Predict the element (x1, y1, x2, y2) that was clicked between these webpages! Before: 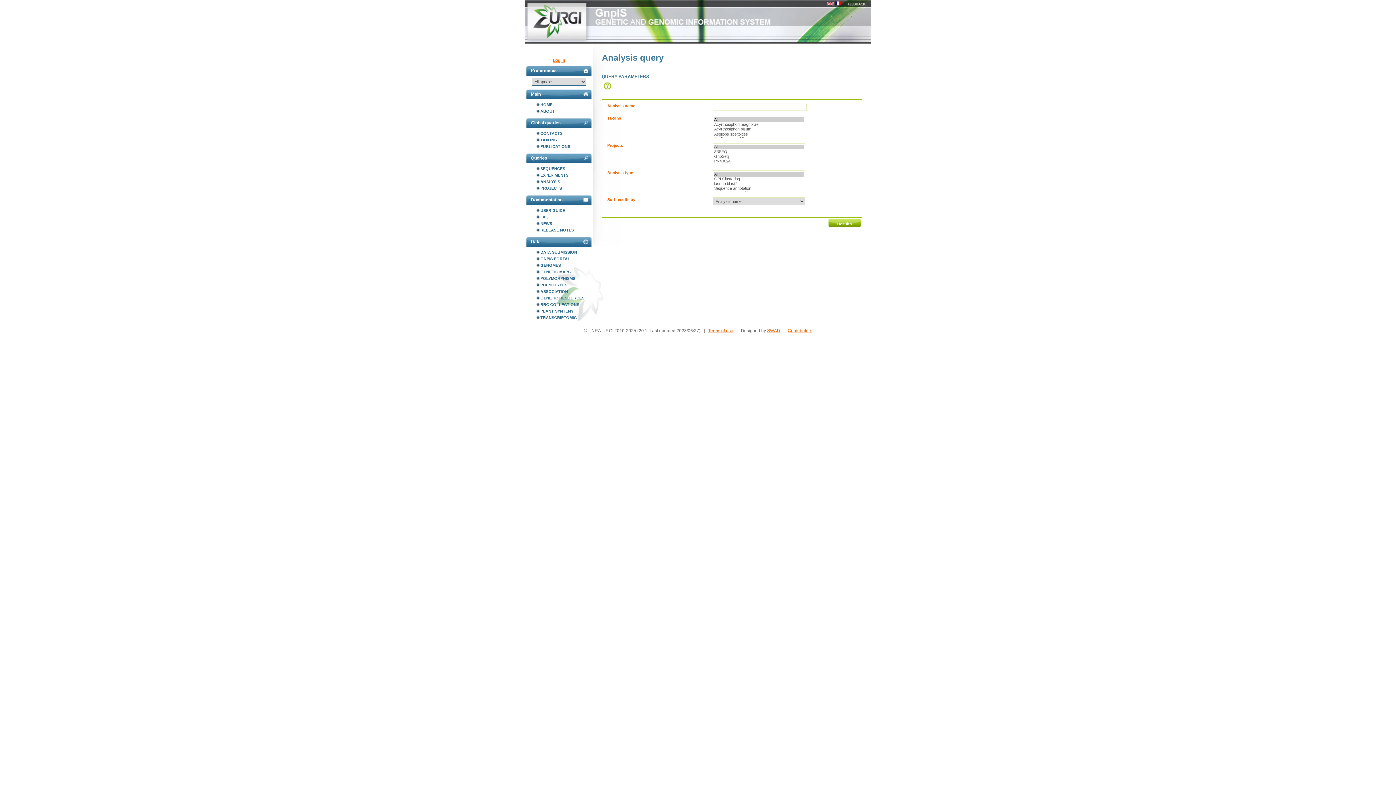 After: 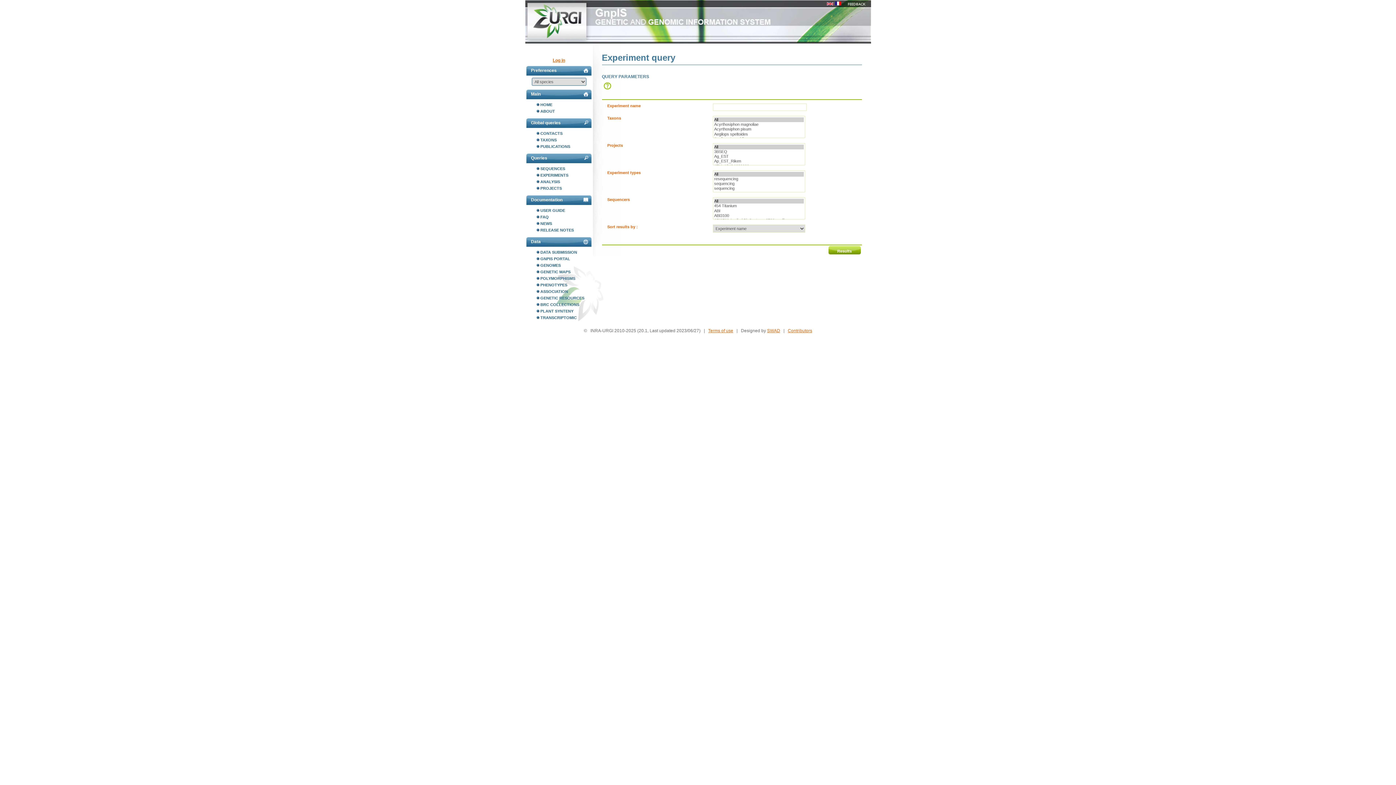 Action: bbox: (536, 172, 592, 178) label: EXPERIMENTS